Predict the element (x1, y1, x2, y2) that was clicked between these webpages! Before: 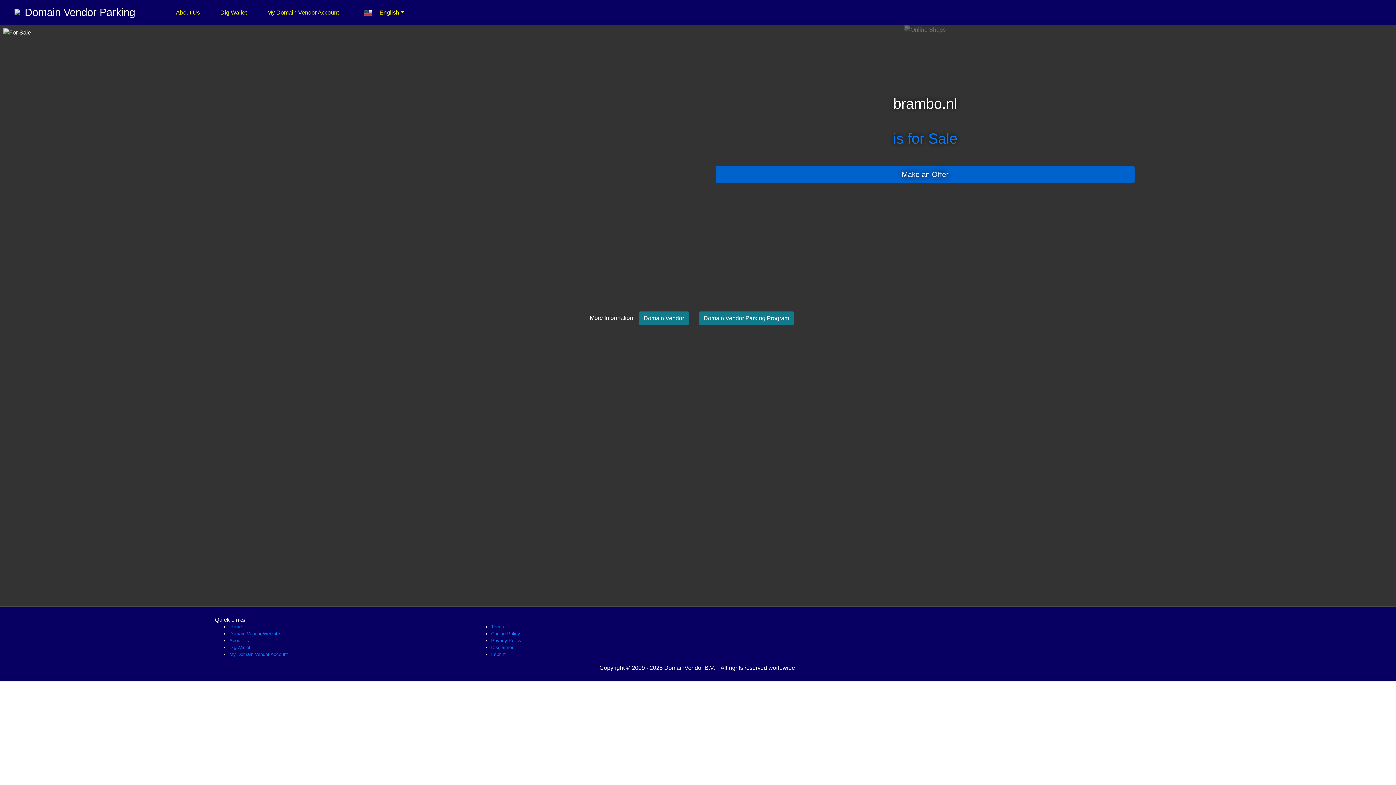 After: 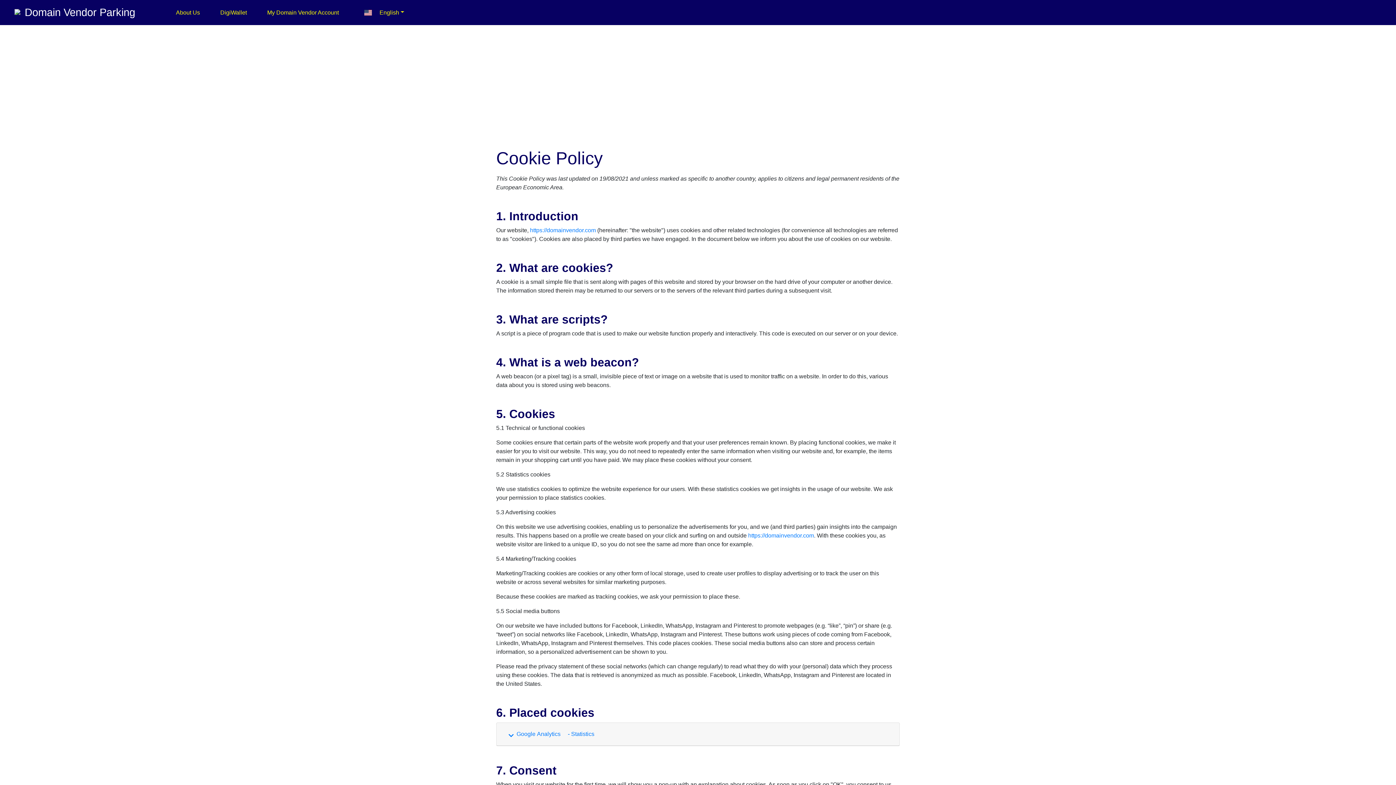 Action: bbox: (491, 631, 520, 636) label: Cookie Policy